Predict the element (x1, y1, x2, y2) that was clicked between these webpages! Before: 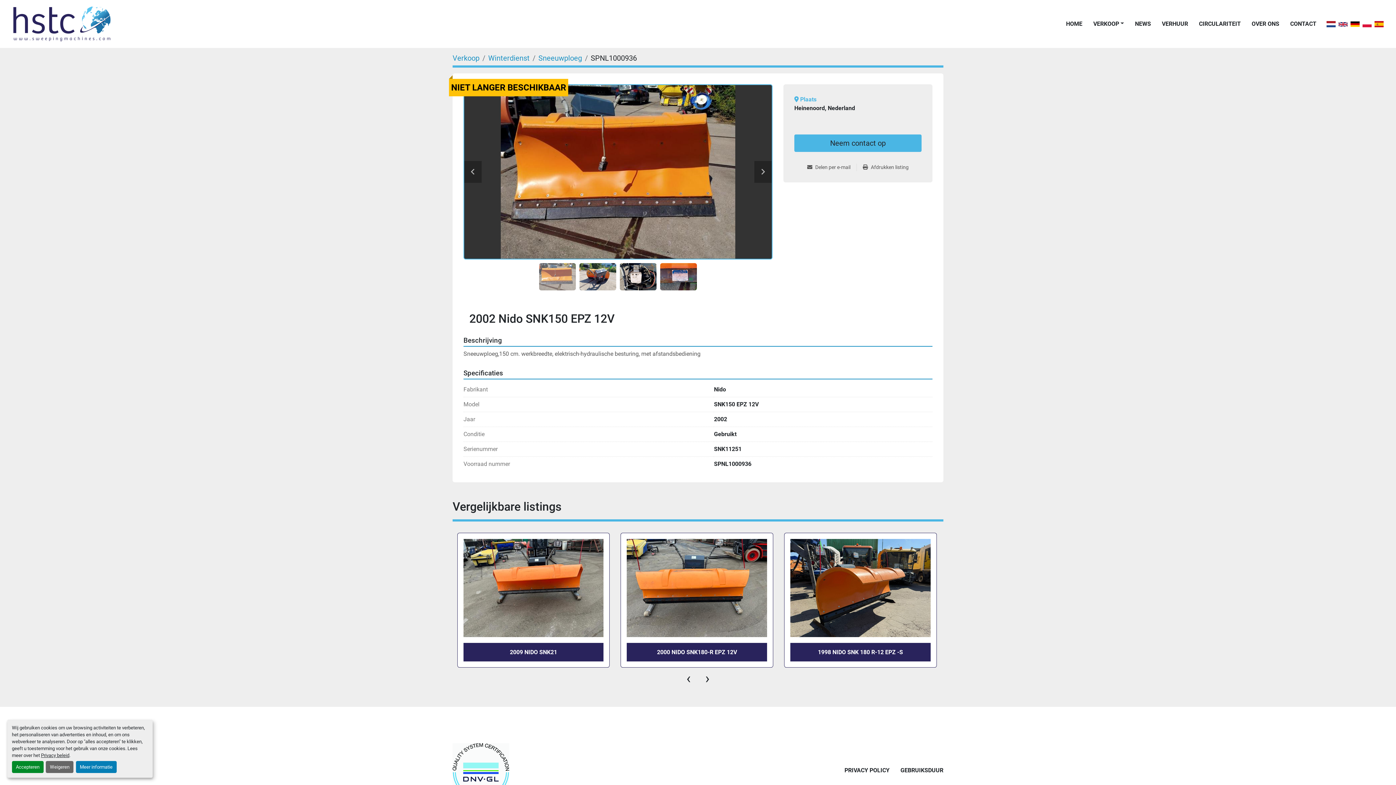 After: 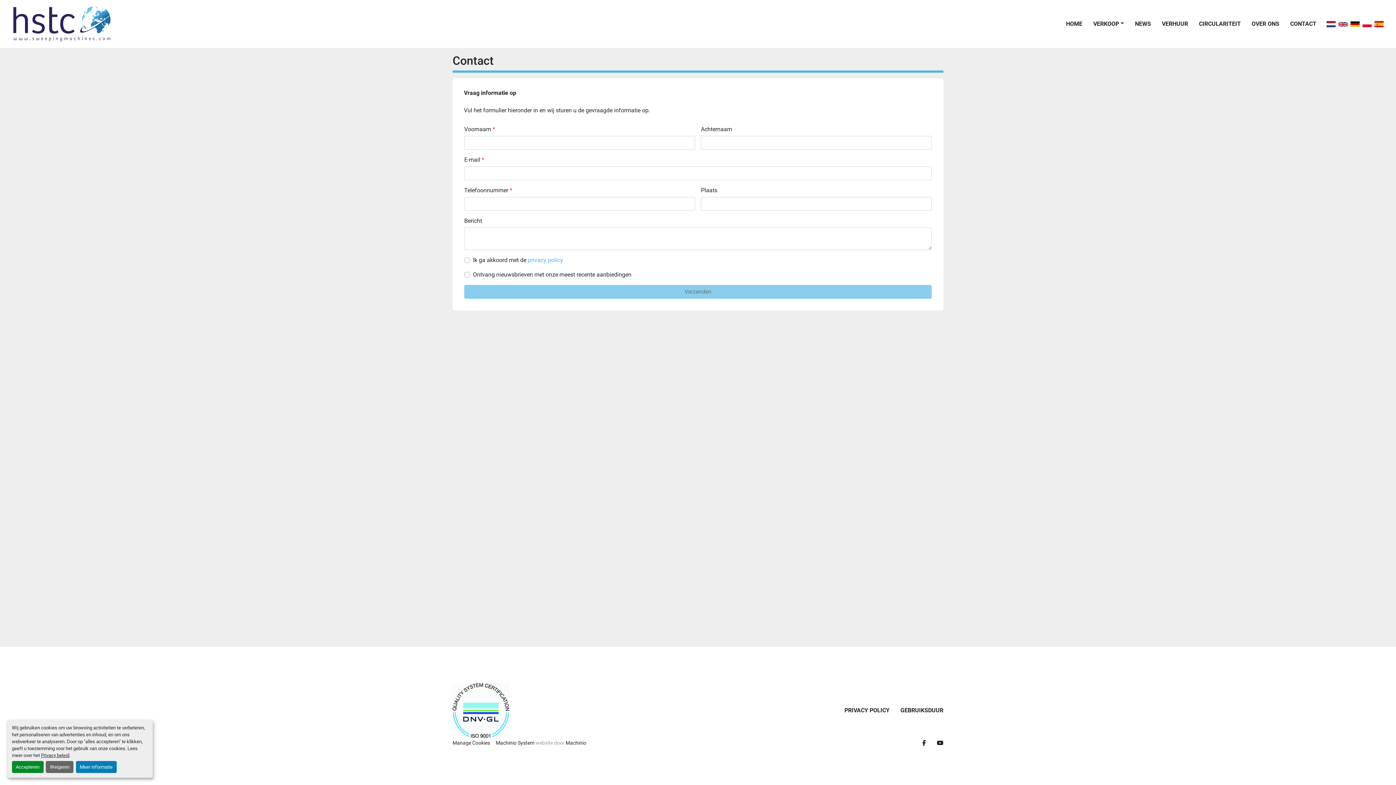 Action: bbox: (1290, 19, 1316, 28) label: CONTACT